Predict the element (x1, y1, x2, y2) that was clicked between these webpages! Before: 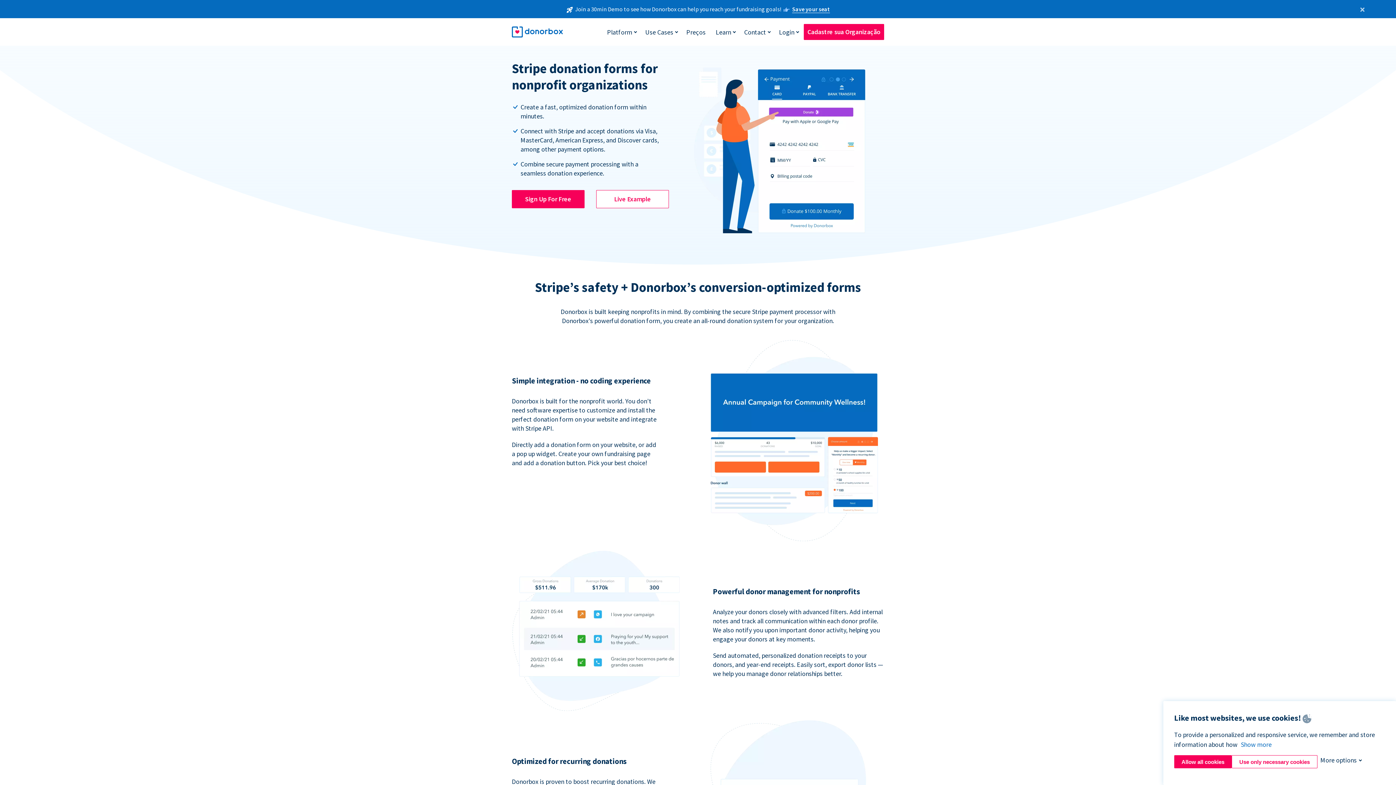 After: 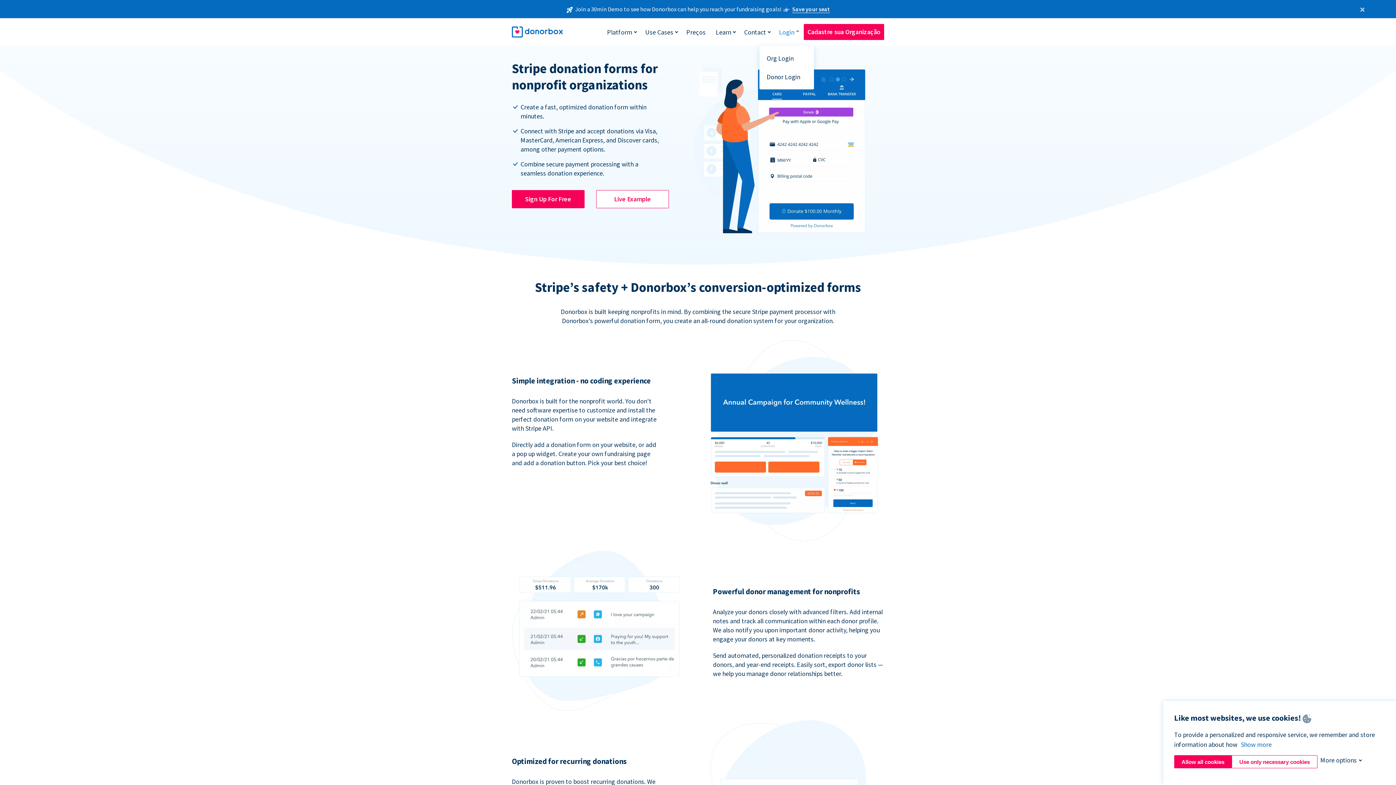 Action: bbox: (775, 24, 798, 39) label: Login